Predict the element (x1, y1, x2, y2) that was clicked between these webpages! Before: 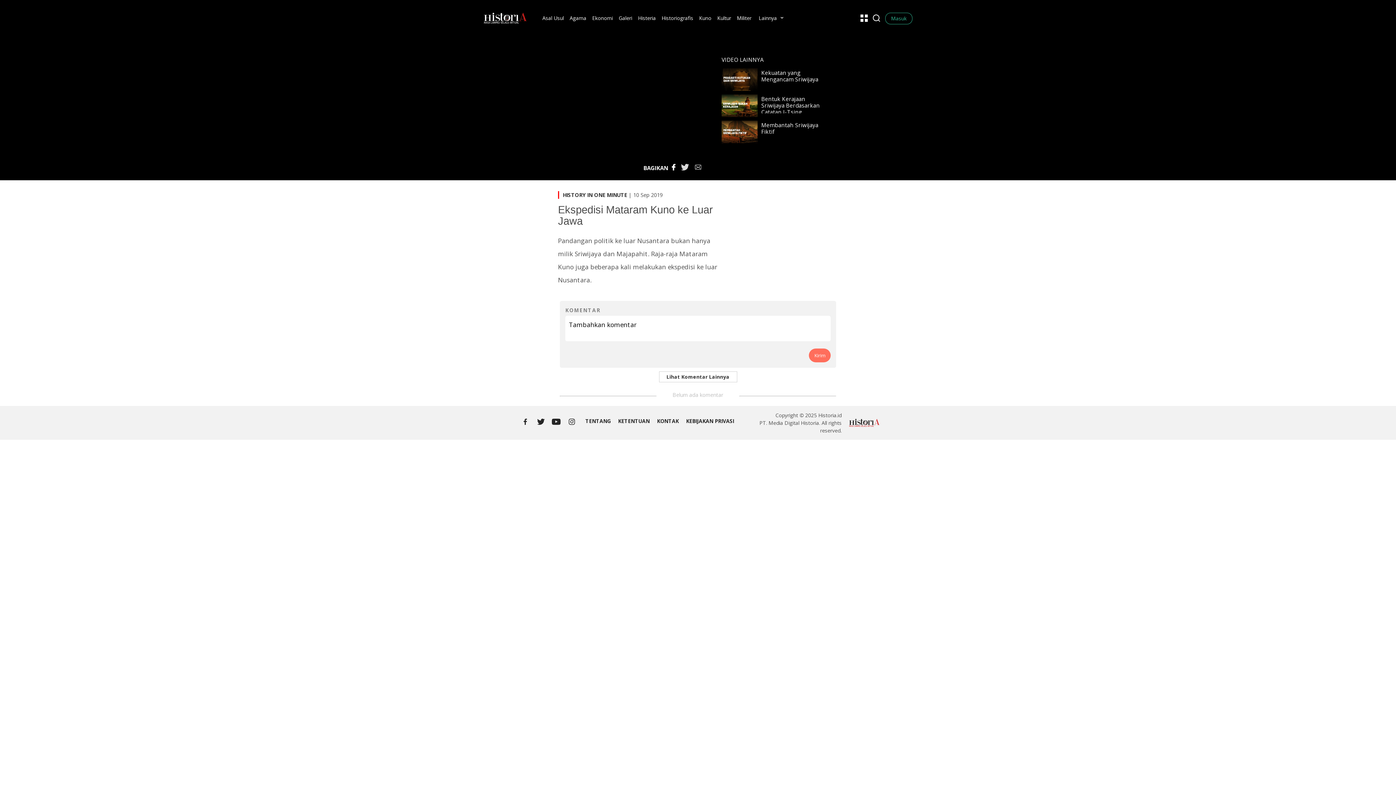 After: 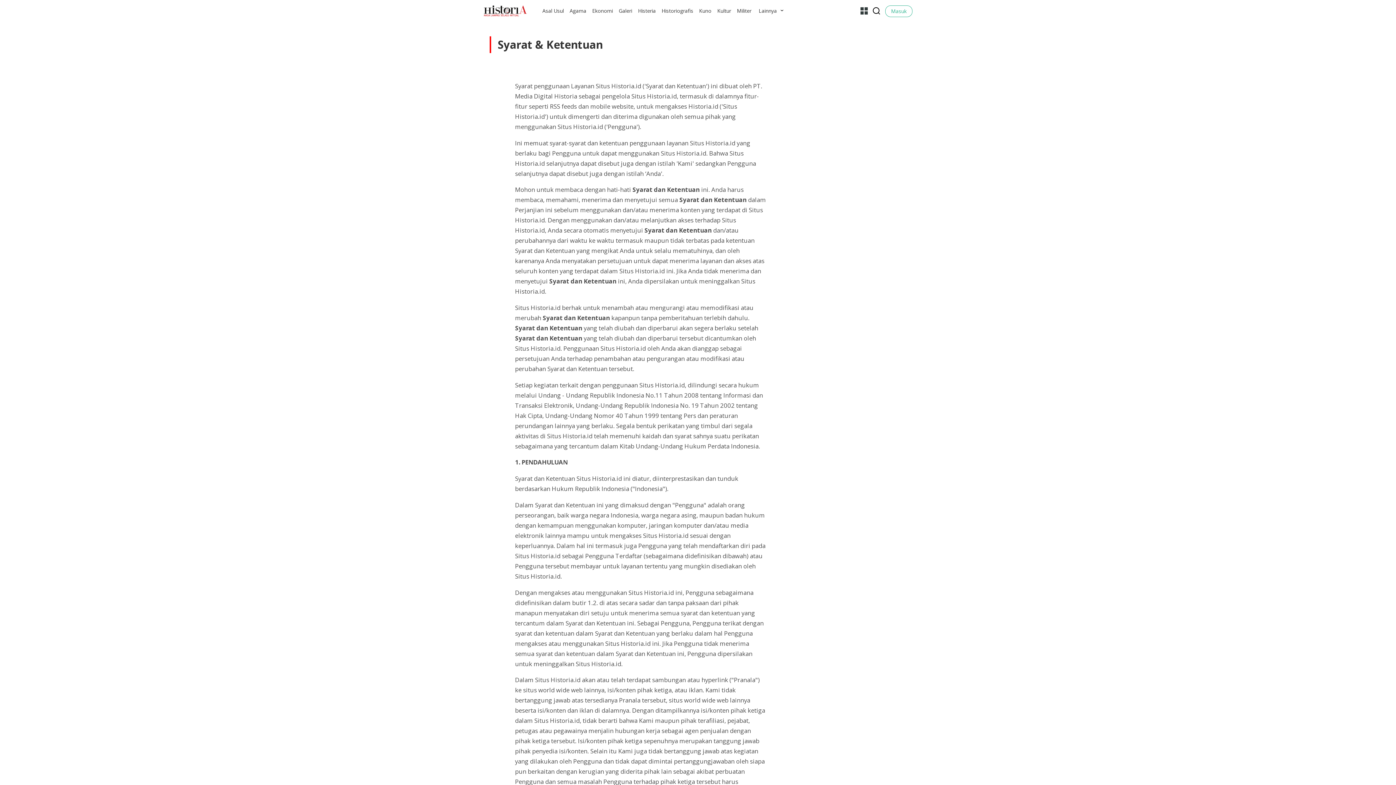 Action: label: KETENTUAN bbox: (618, 414, 649, 428)